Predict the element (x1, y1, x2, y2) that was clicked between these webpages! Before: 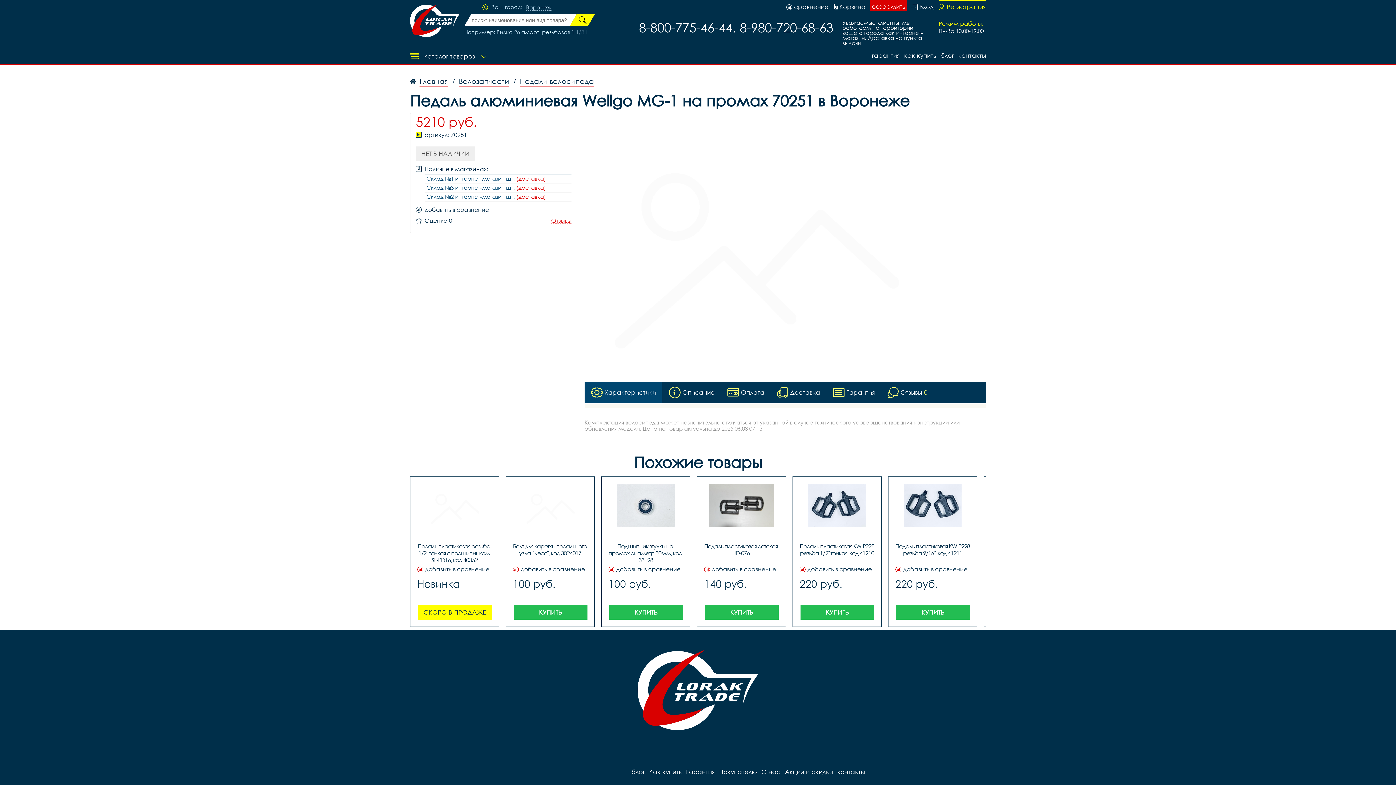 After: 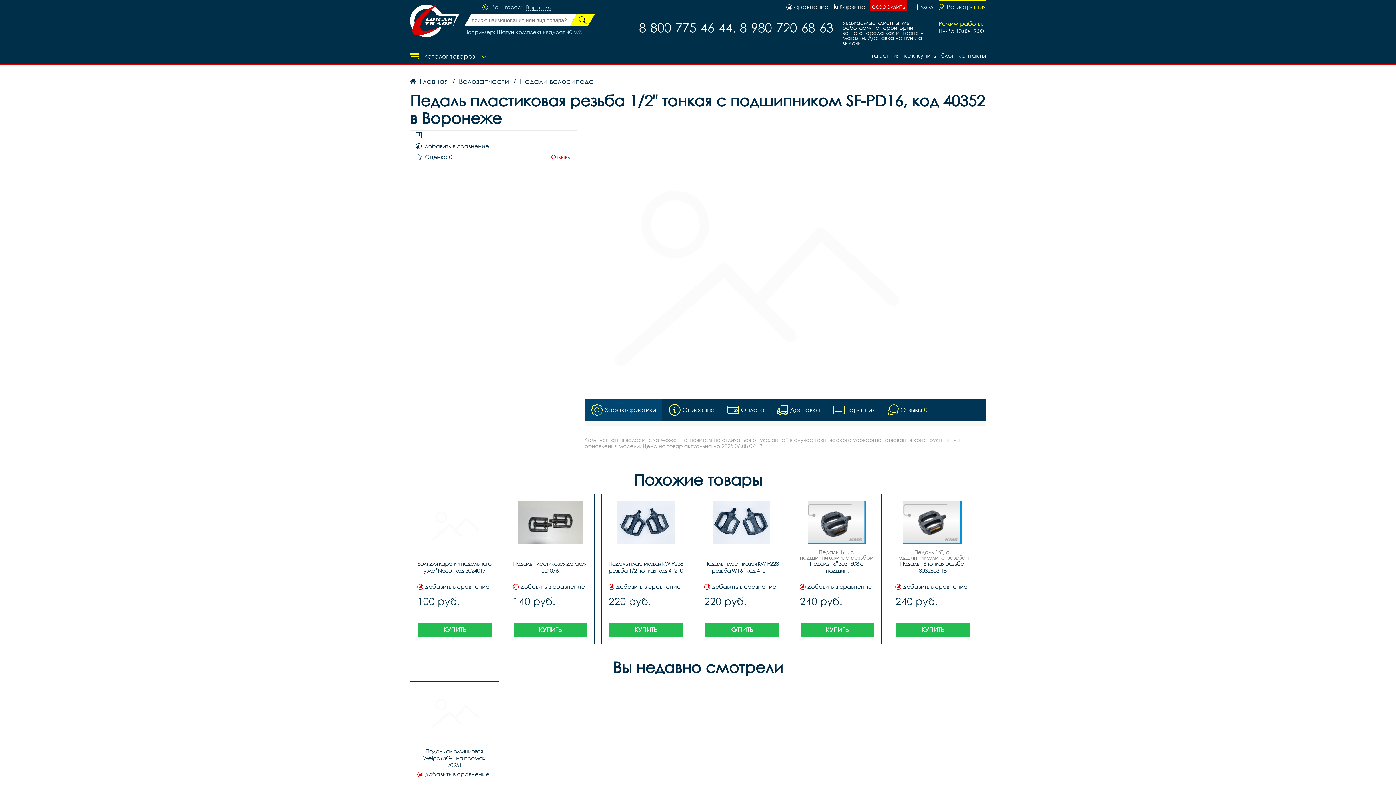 Action: bbox: (417, 484, 492, 564) label: Педаль пластиковая резьба 1/2" тонкая c подшипником SF-PD16, код 40352